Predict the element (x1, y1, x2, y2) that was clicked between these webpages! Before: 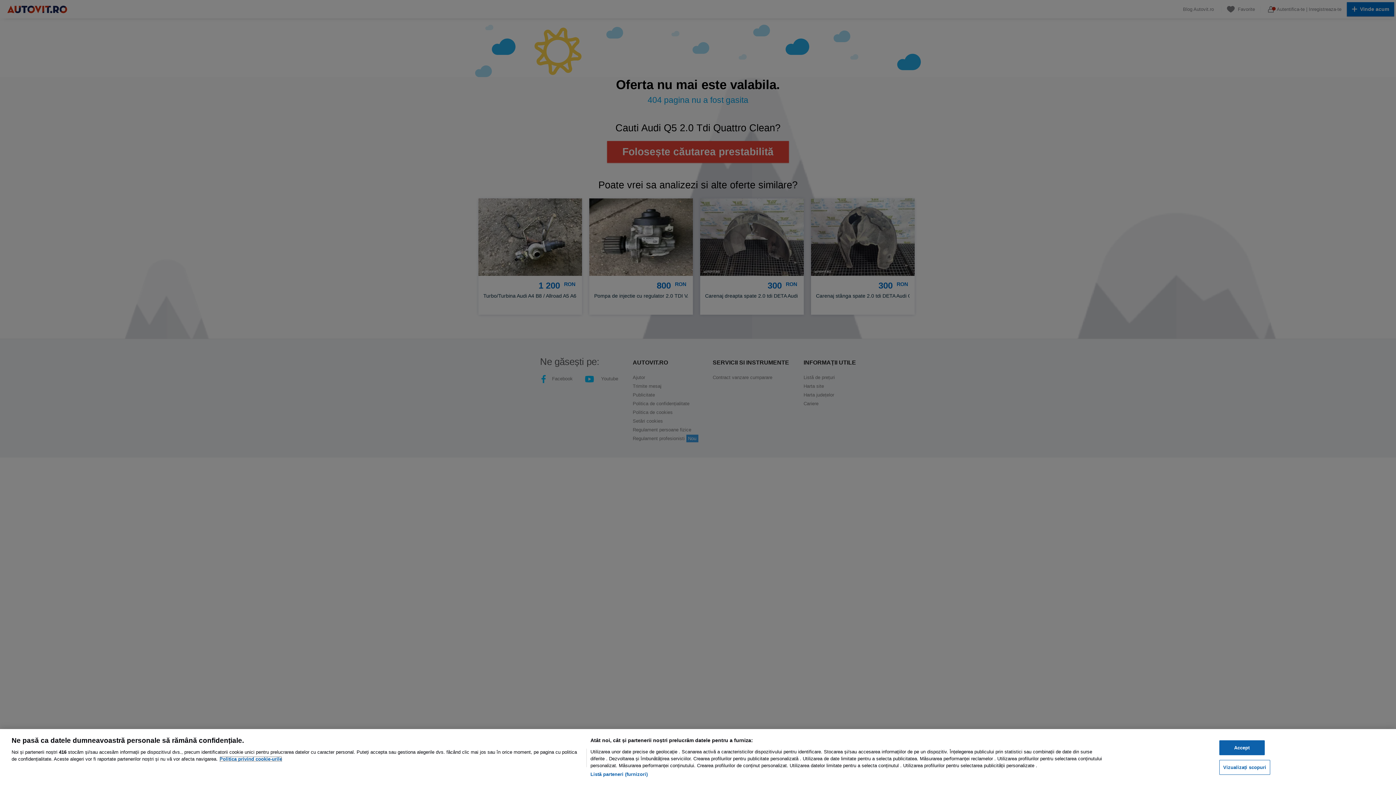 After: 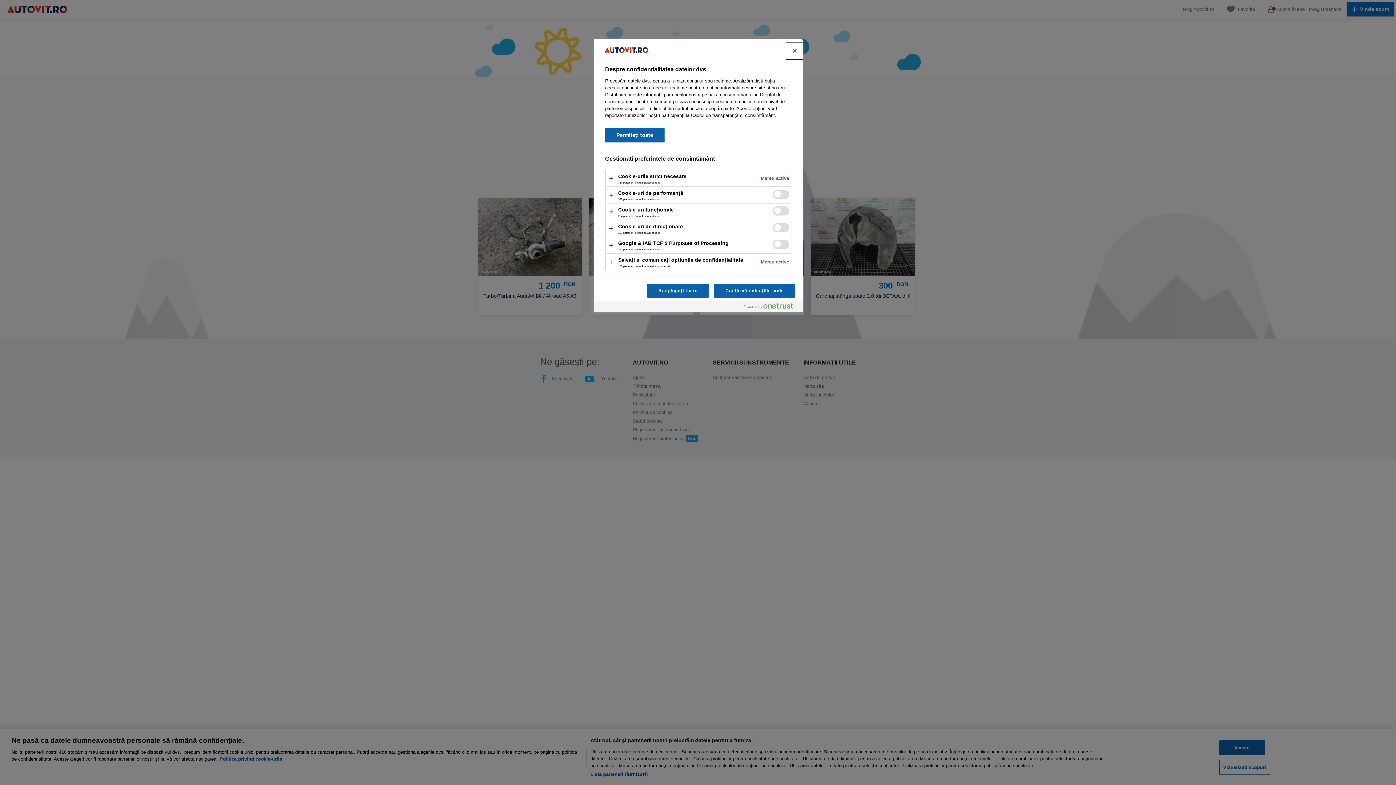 Action: bbox: (1219, 760, 1270, 775) label: Vizualizați scopuri